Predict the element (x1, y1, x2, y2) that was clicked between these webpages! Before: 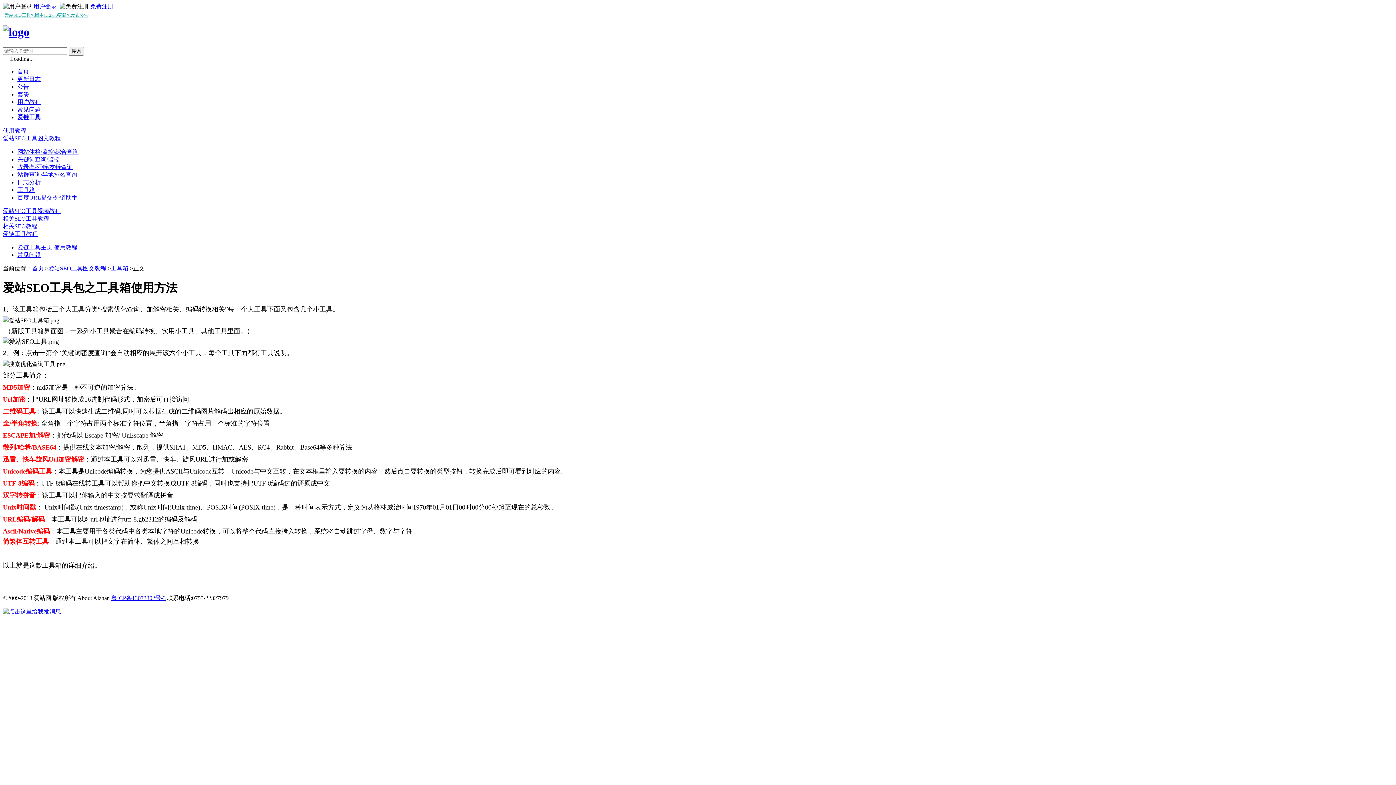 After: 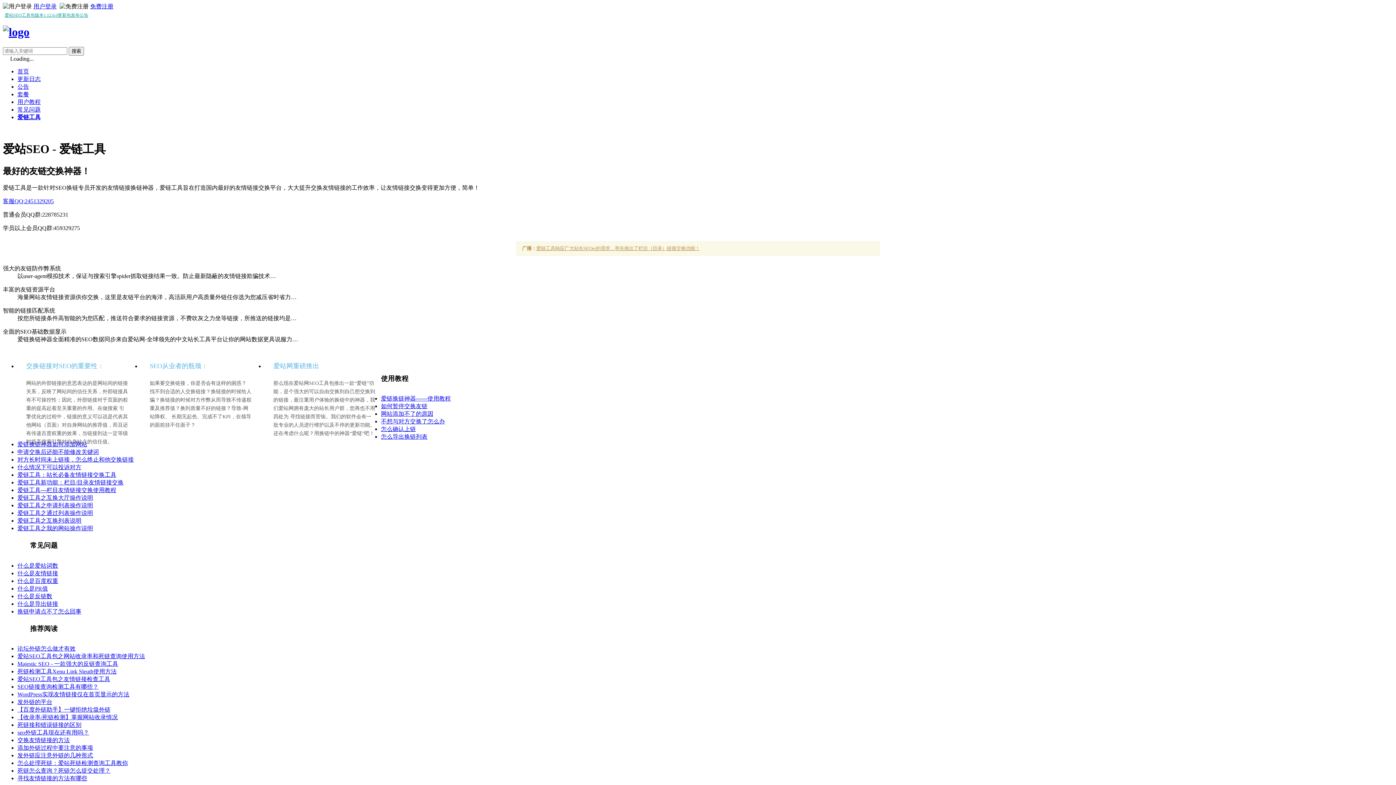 Action: label: 爱链工具 bbox: (17, 114, 40, 120)